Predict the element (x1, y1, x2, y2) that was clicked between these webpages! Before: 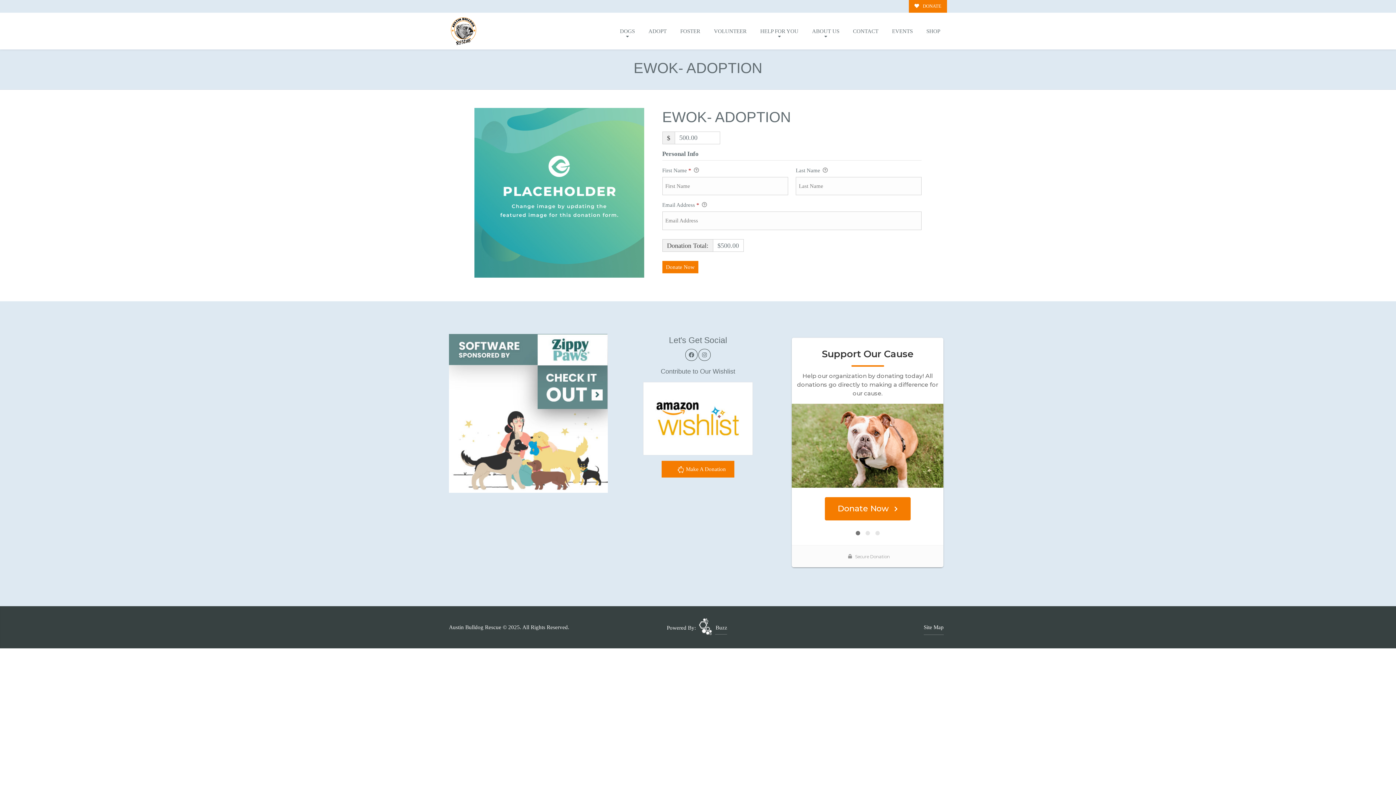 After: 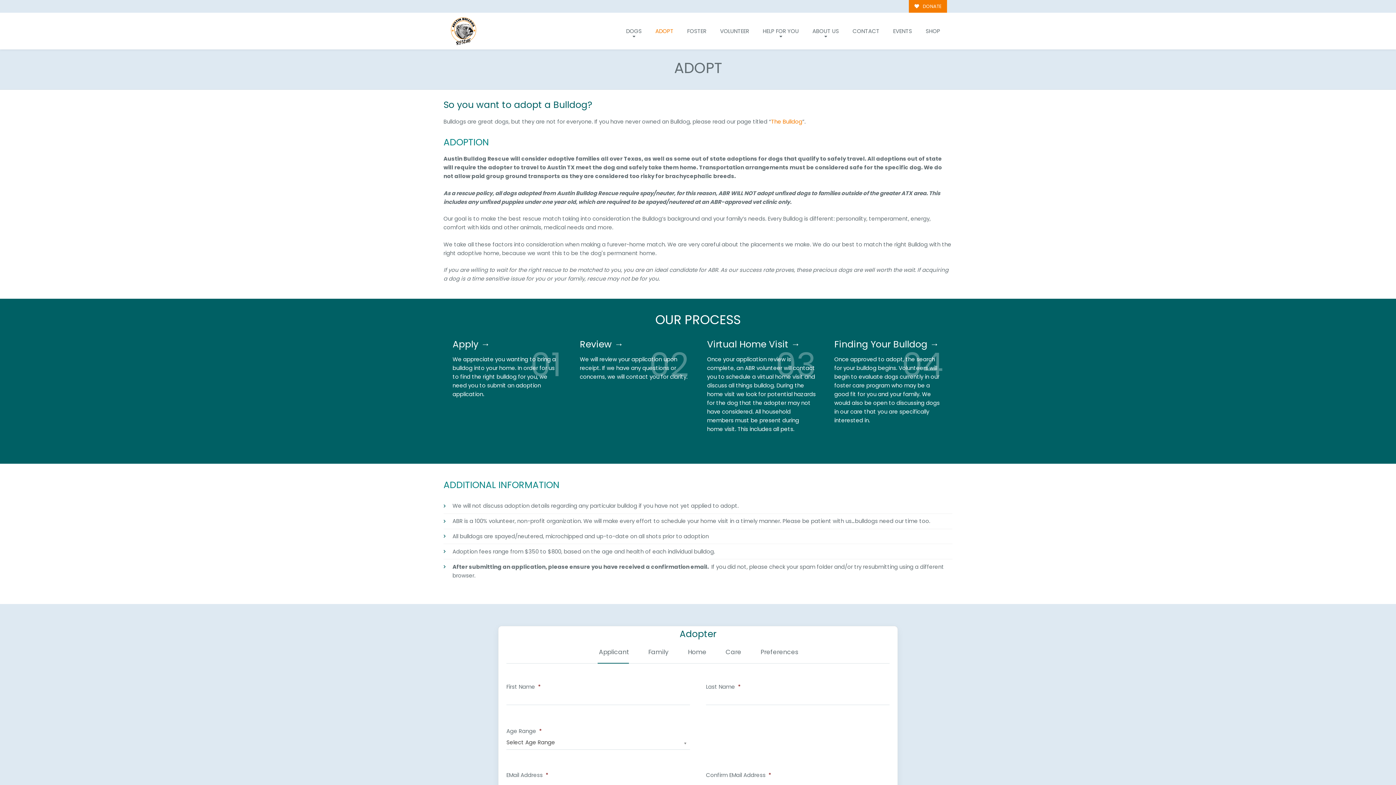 Action: label: ADOPT bbox: (641, 19, 673, 42)